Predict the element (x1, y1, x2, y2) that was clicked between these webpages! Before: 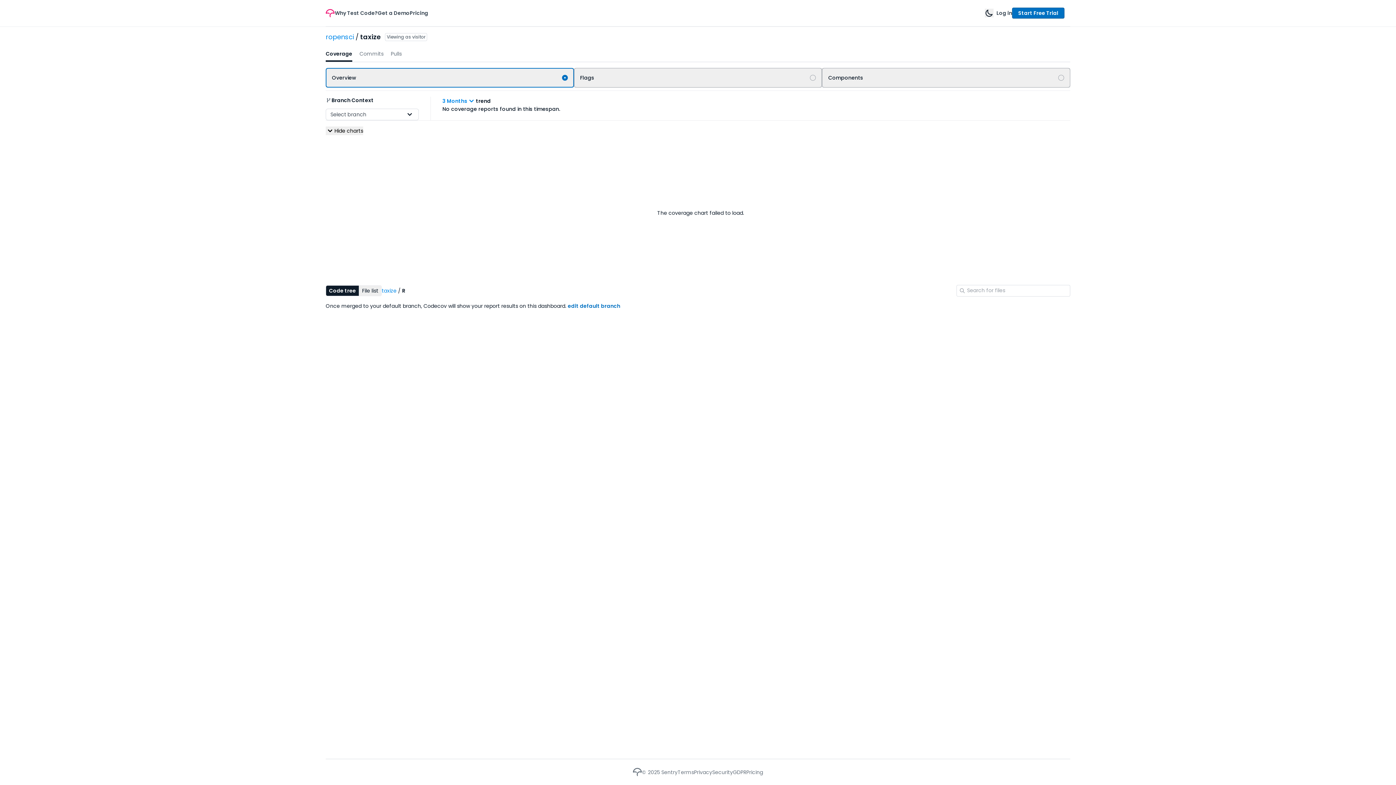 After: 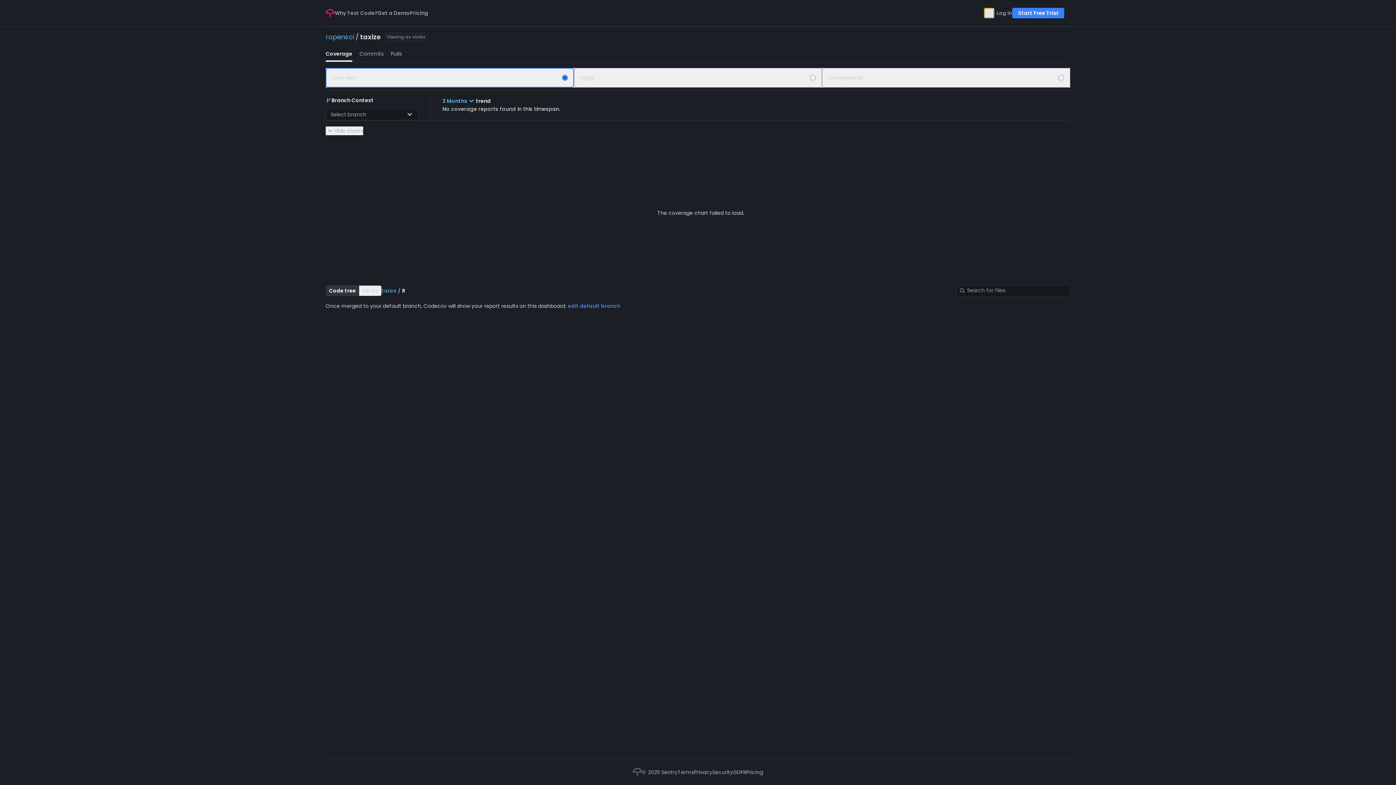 Action: bbox: (985, 8, 993, 17) label: theme toggle